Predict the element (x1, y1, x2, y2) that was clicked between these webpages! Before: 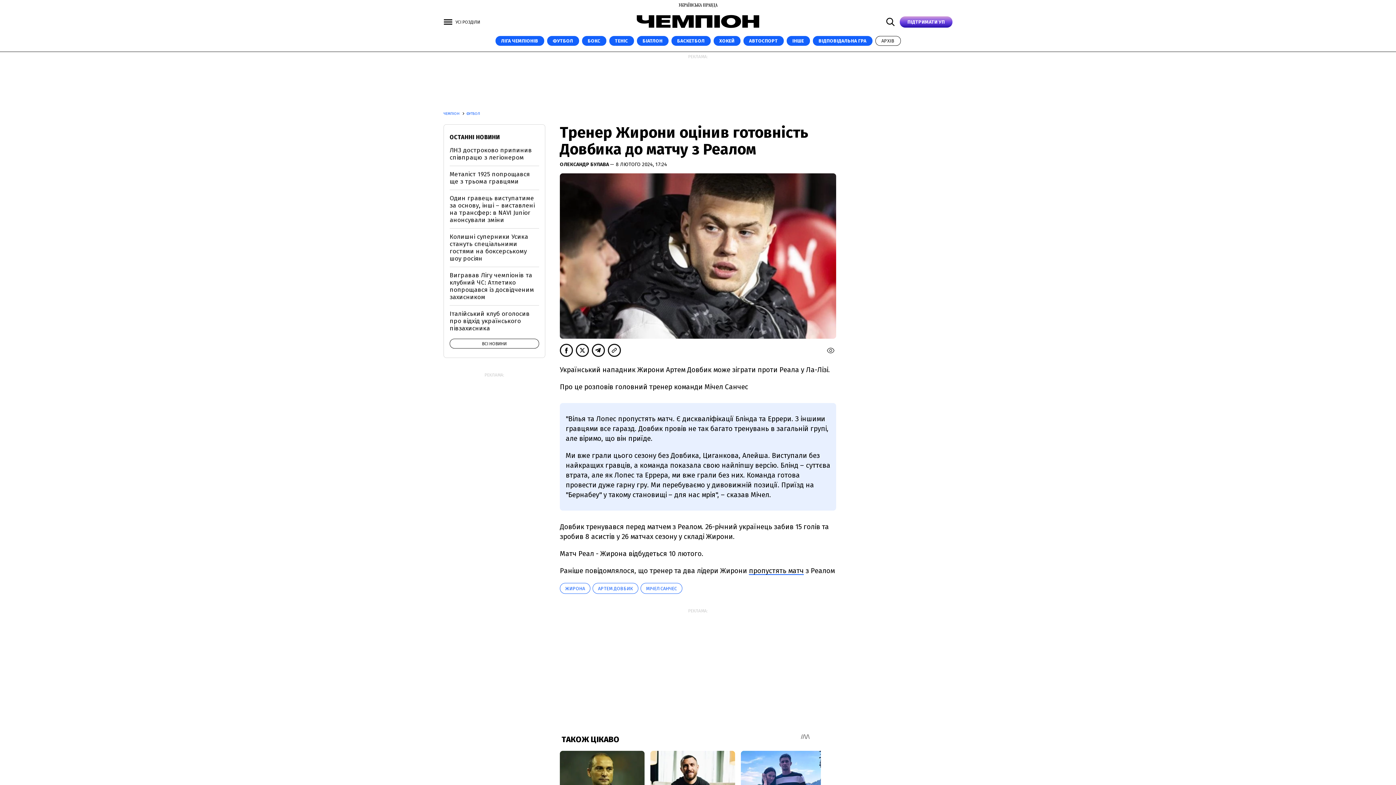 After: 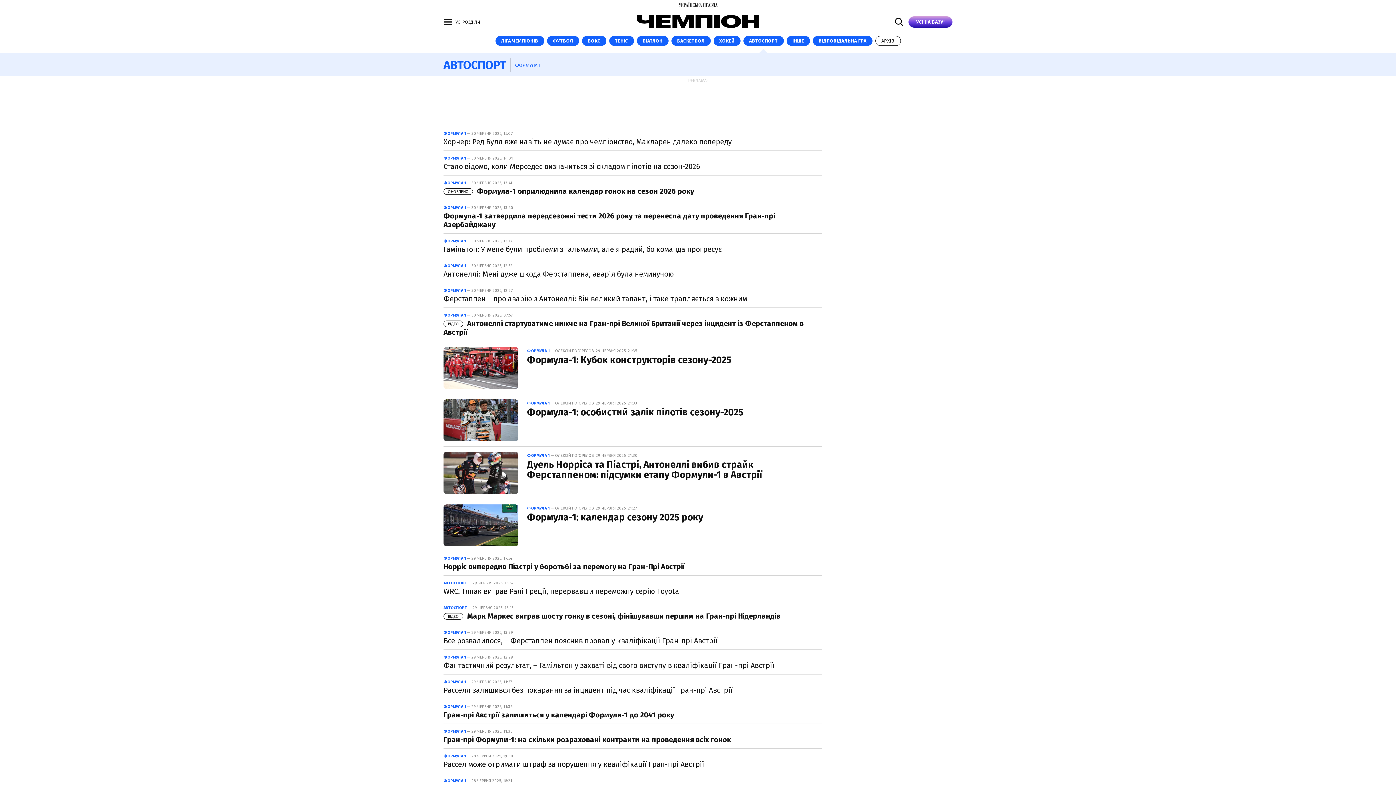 Action: label: АВТОСПОРТ bbox: (743, 36, 783, 45)